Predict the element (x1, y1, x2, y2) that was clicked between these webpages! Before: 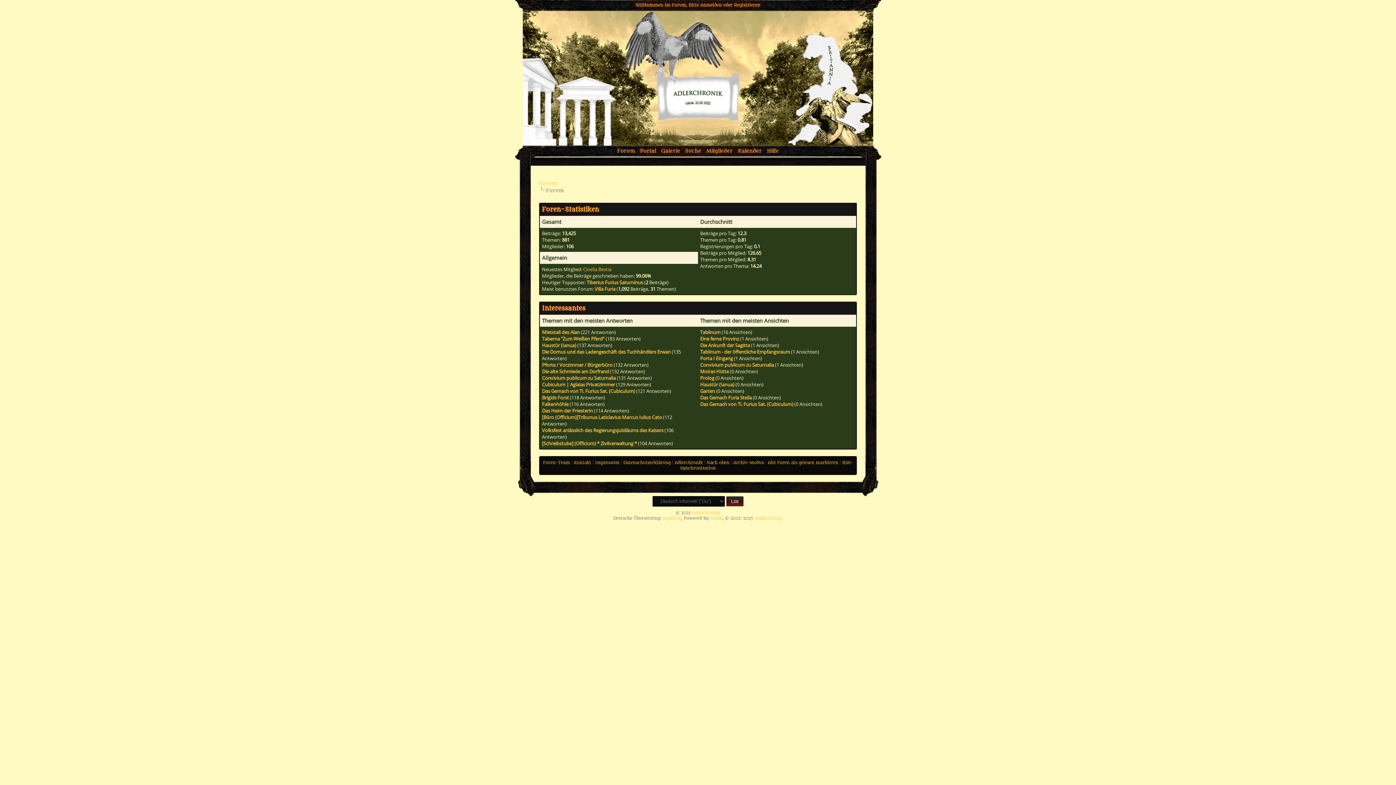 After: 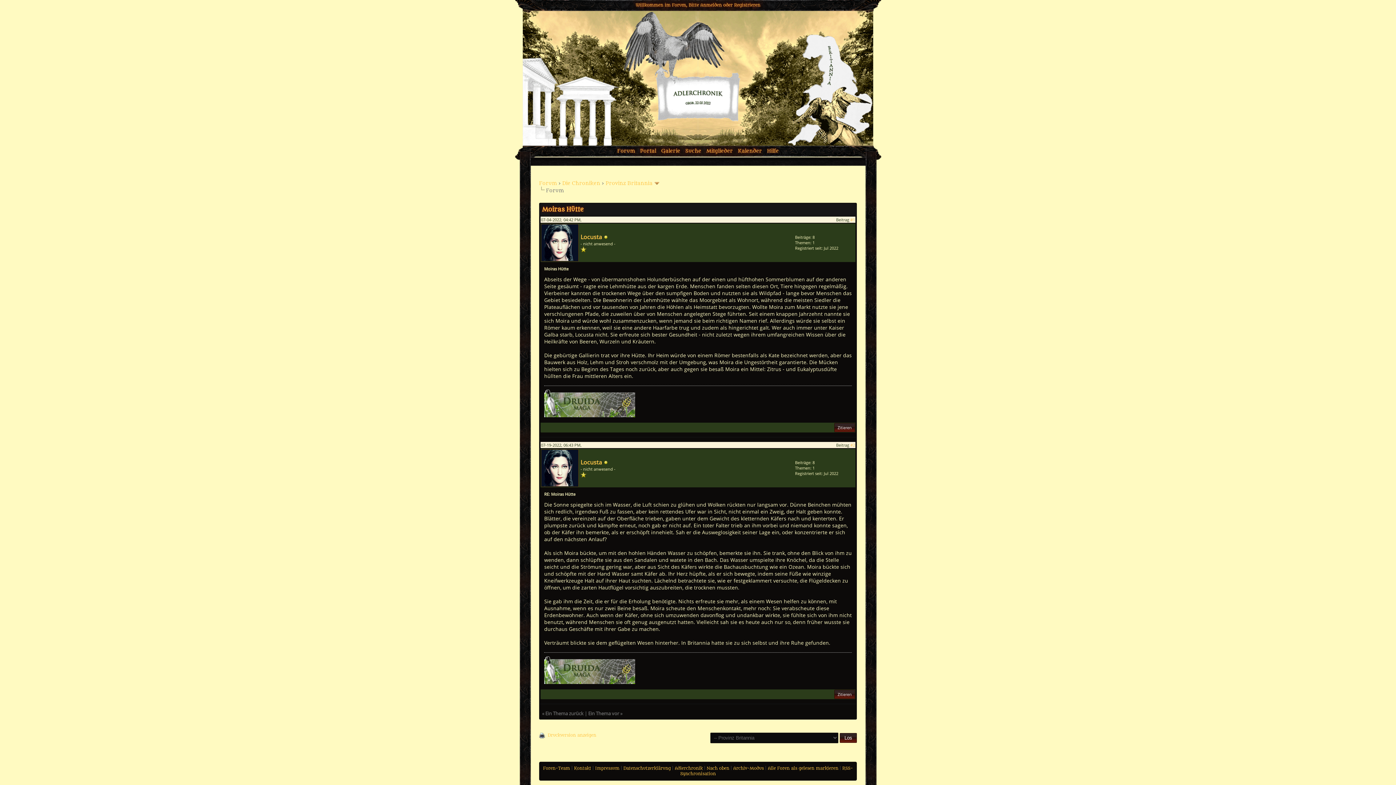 Action: label: Moiras Hütte bbox: (700, 368, 729, 374)